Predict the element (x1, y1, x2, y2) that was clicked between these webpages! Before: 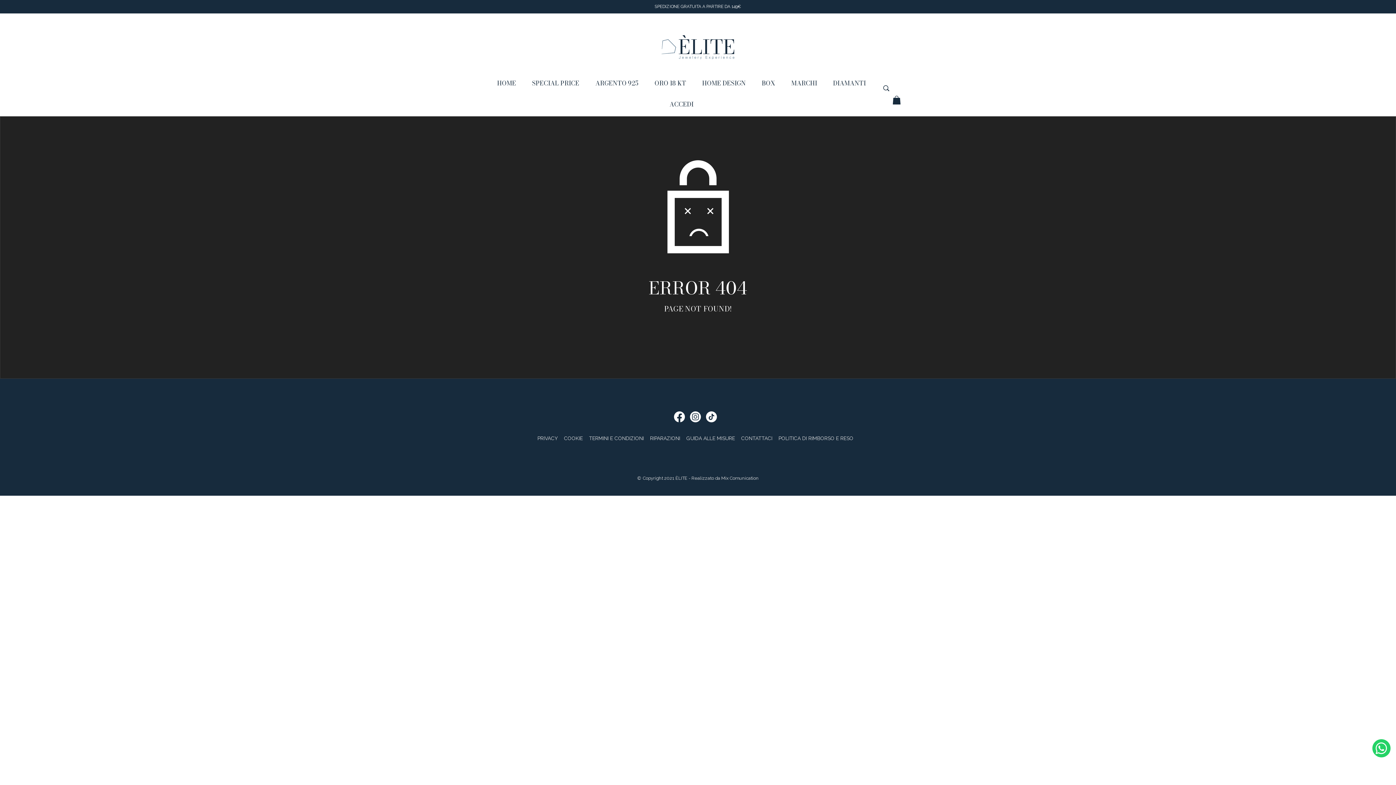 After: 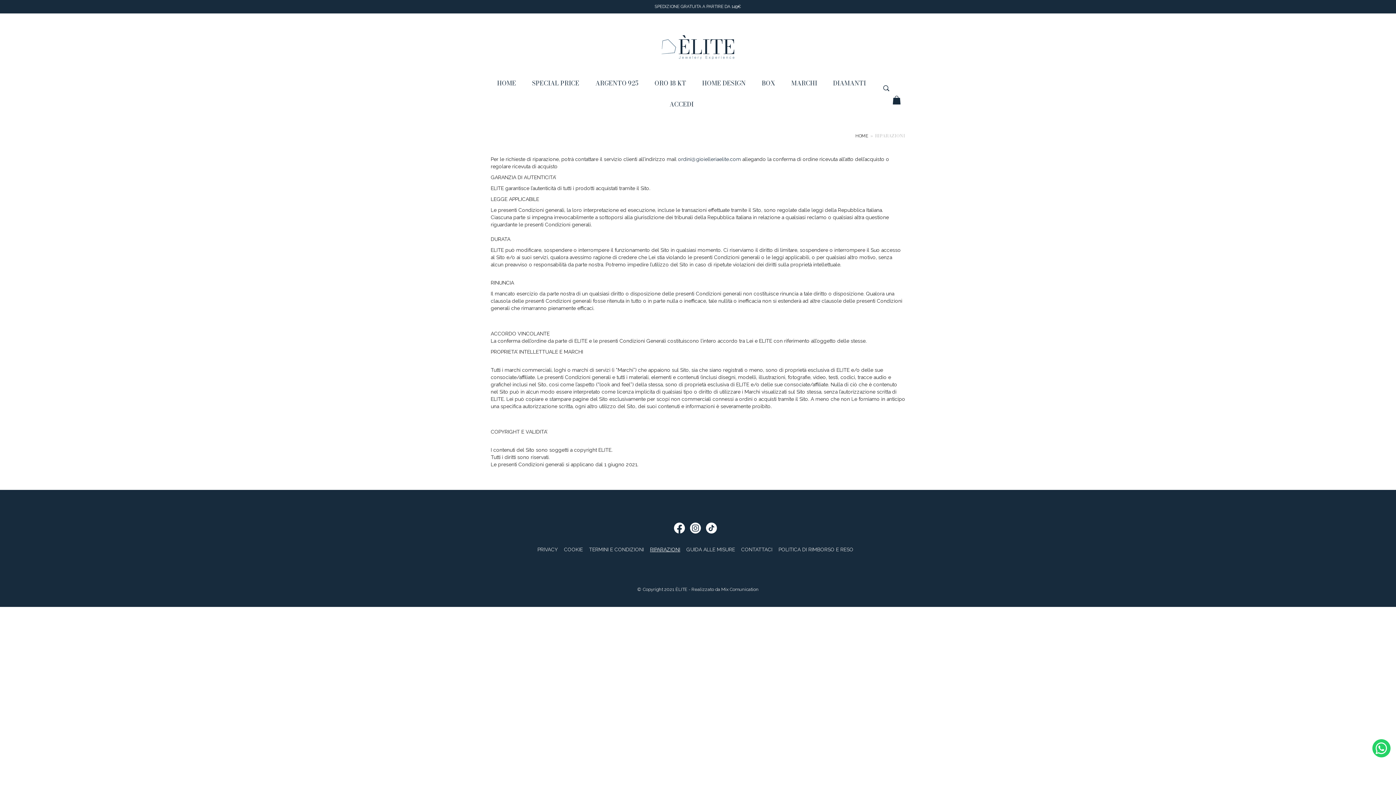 Action: label: RIPARAZIONI bbox: (650, 435, 680, 441)